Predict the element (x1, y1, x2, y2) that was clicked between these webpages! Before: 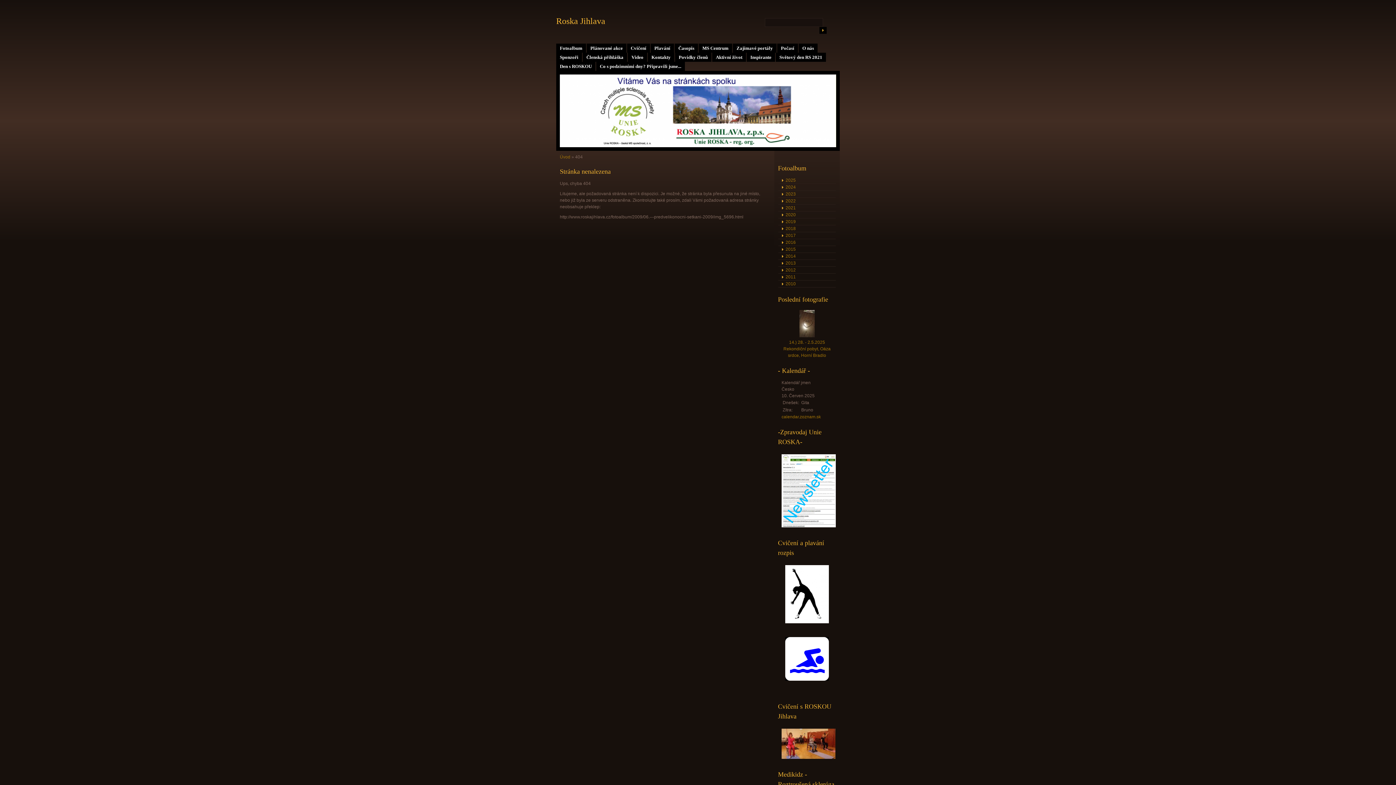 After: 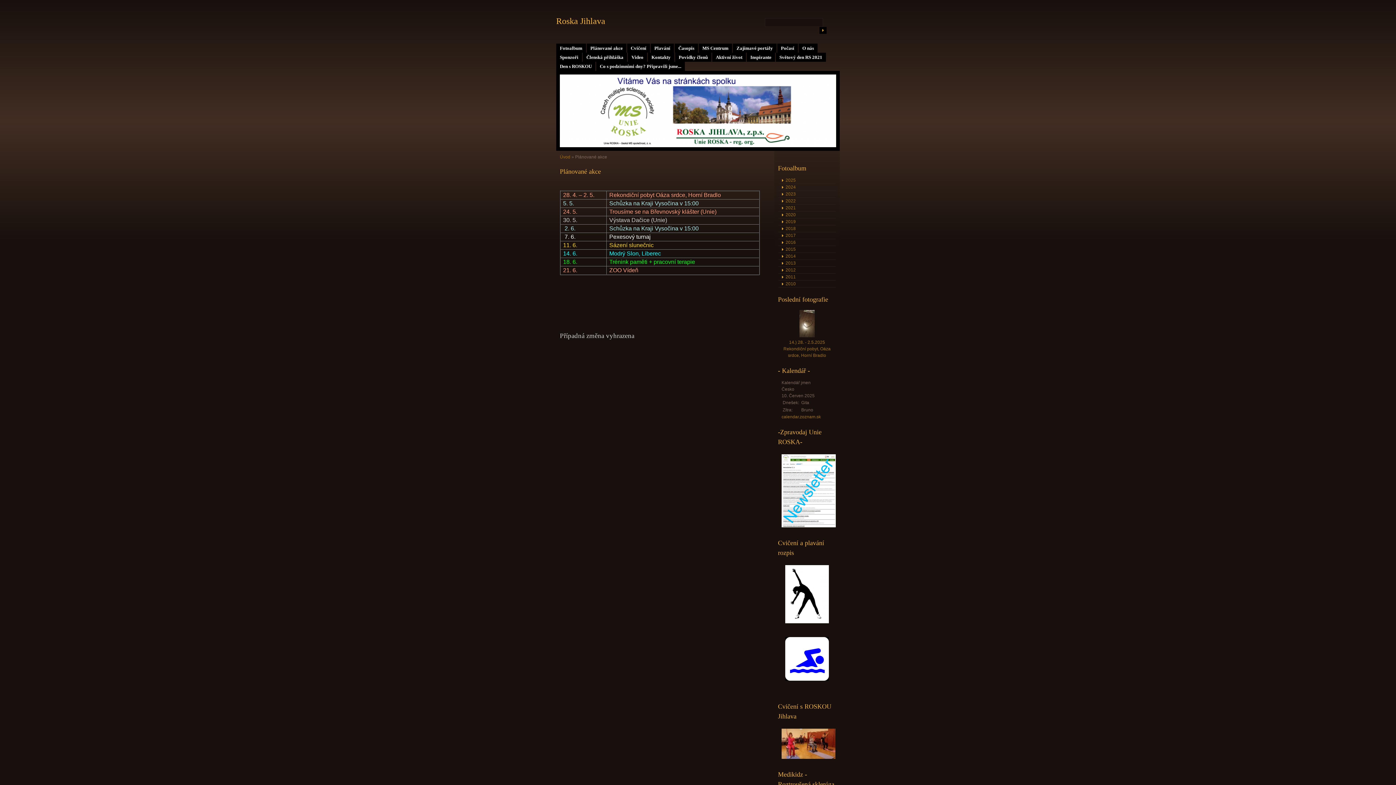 Action: bbox: (586, 43, 626, 52) label: Plánované akce